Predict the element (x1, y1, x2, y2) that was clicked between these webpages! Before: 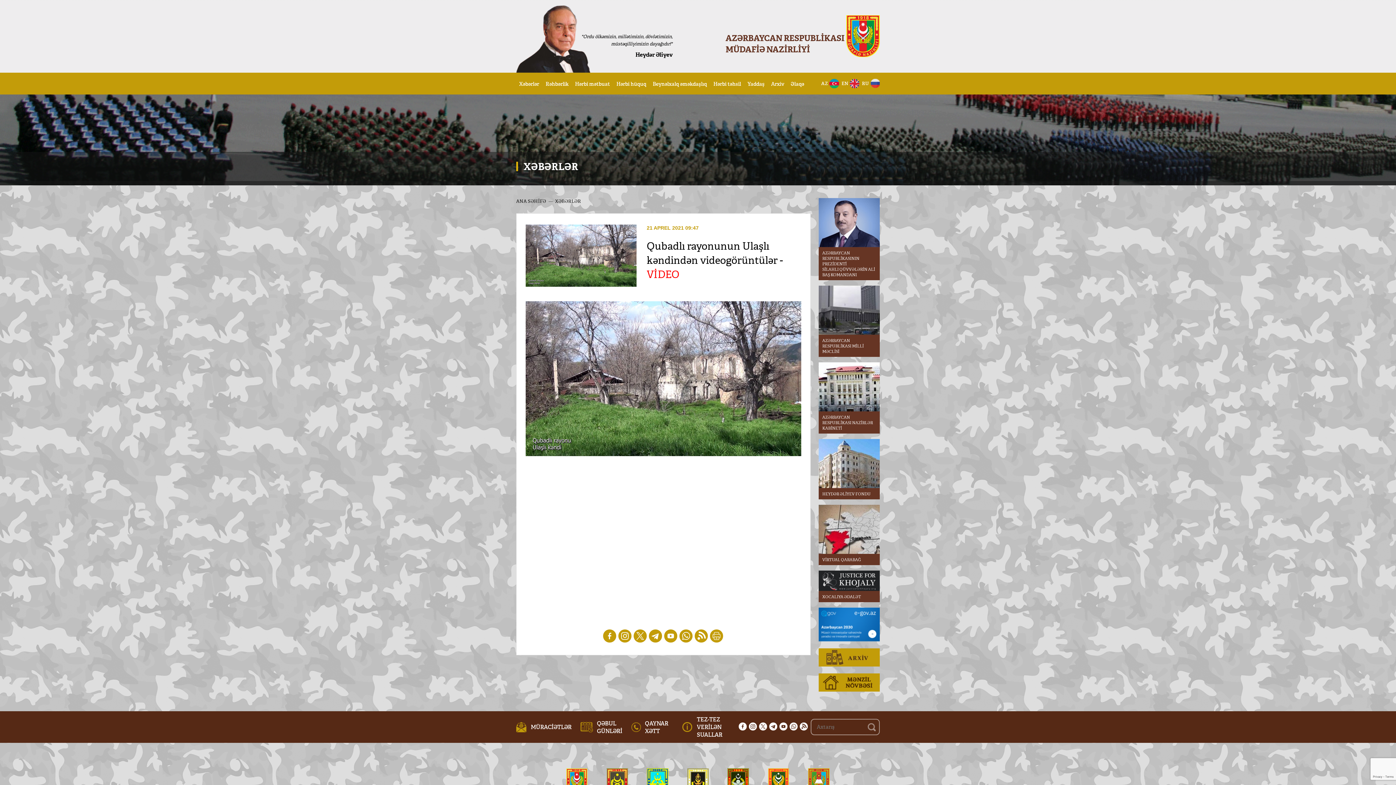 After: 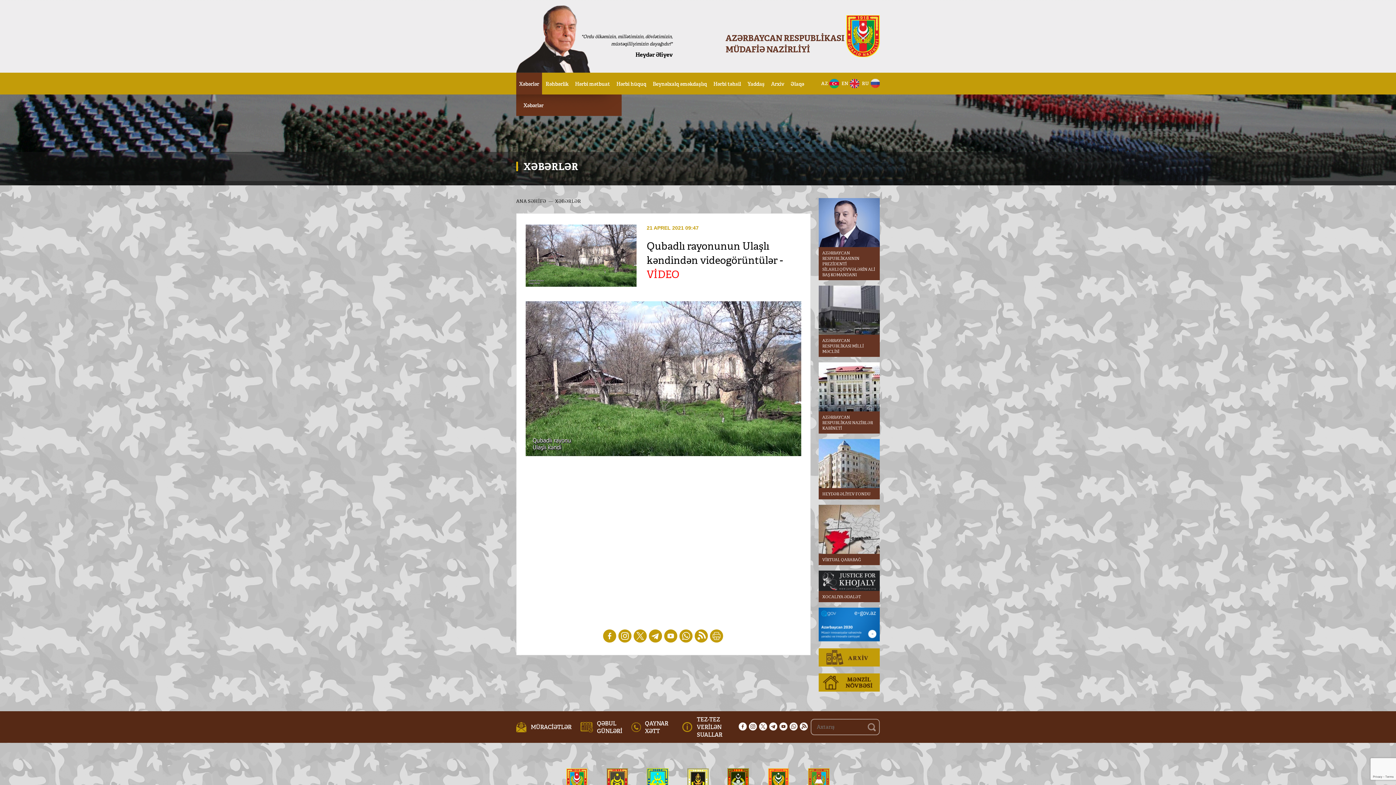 Action: bbox: (516, 72, 542, 94) label: Xəbərlər